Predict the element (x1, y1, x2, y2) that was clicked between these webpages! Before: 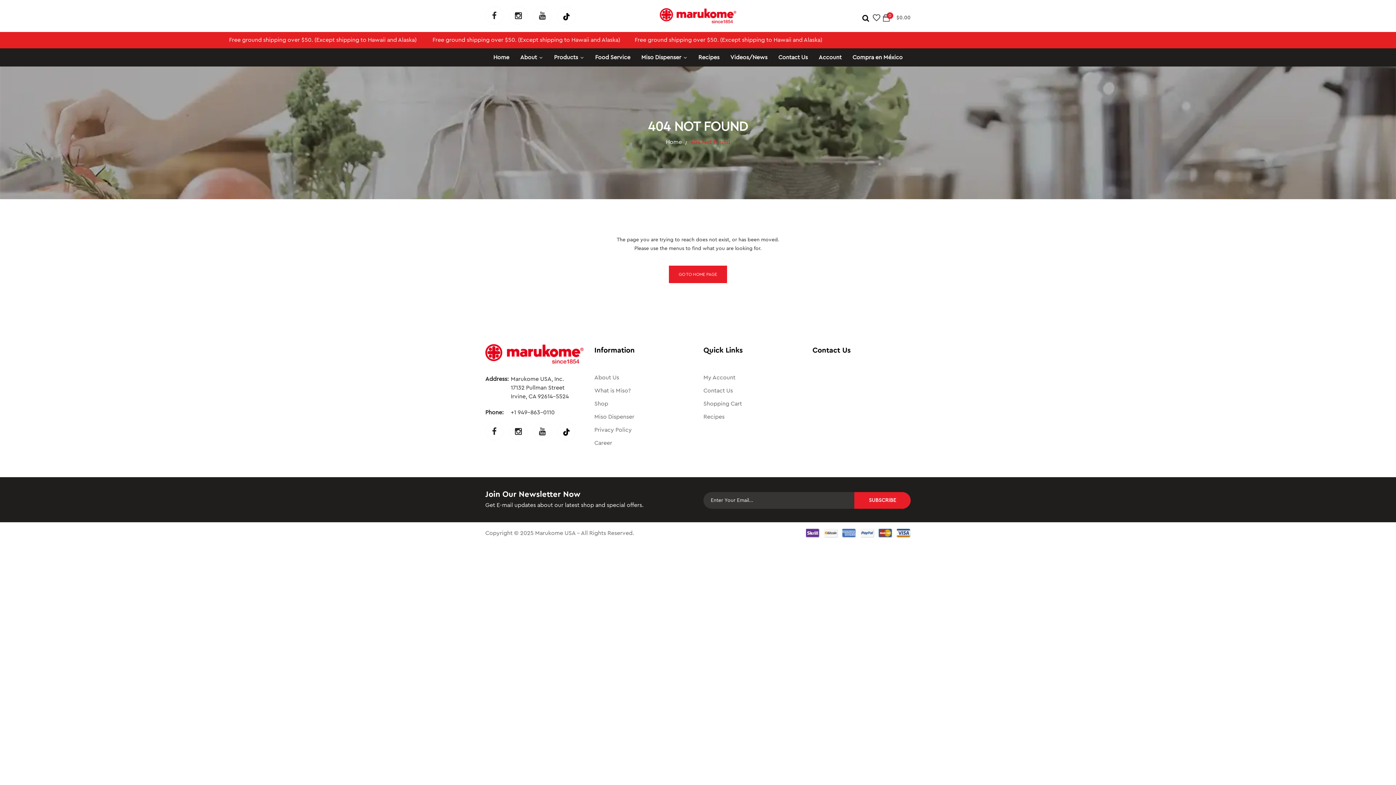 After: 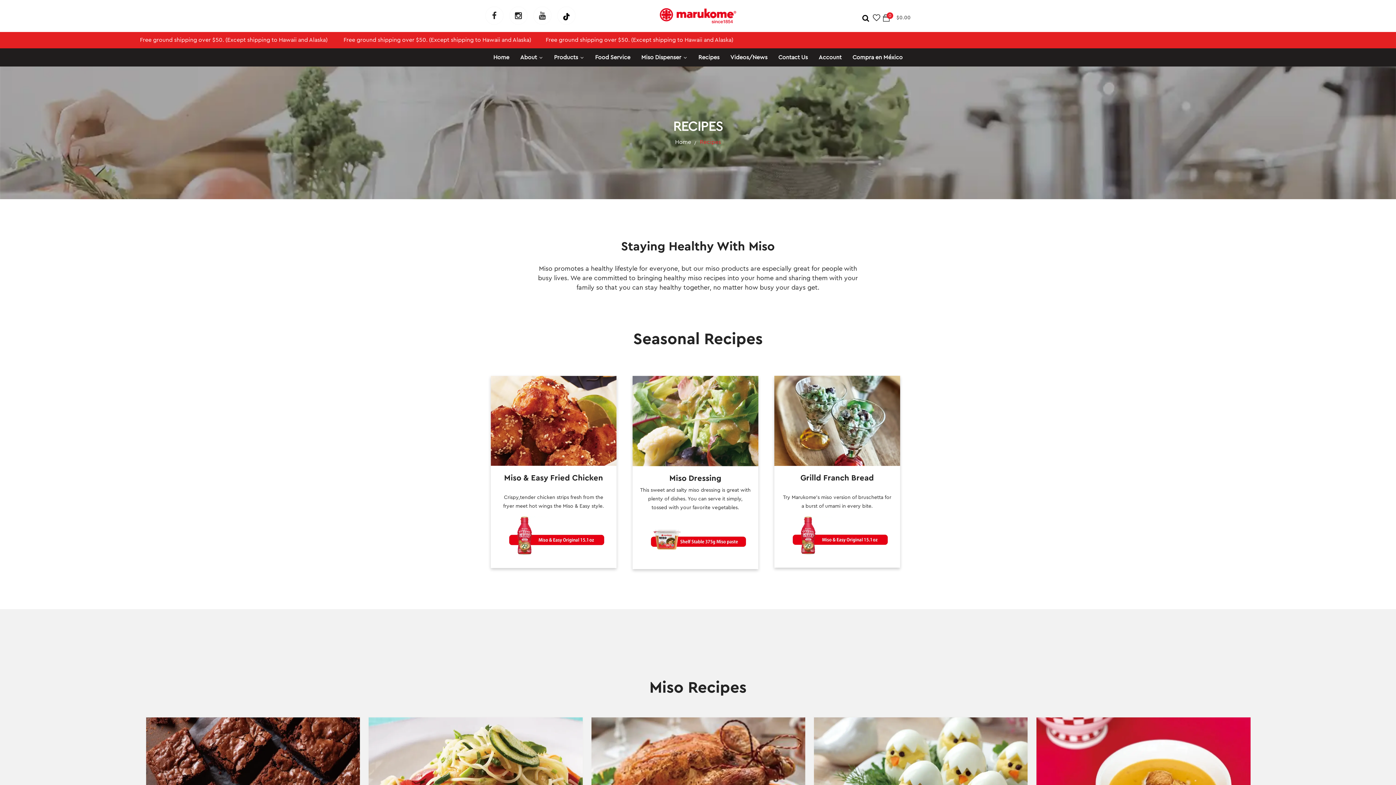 Action: label: Recipes bbox: (703, 410, 801, 423)